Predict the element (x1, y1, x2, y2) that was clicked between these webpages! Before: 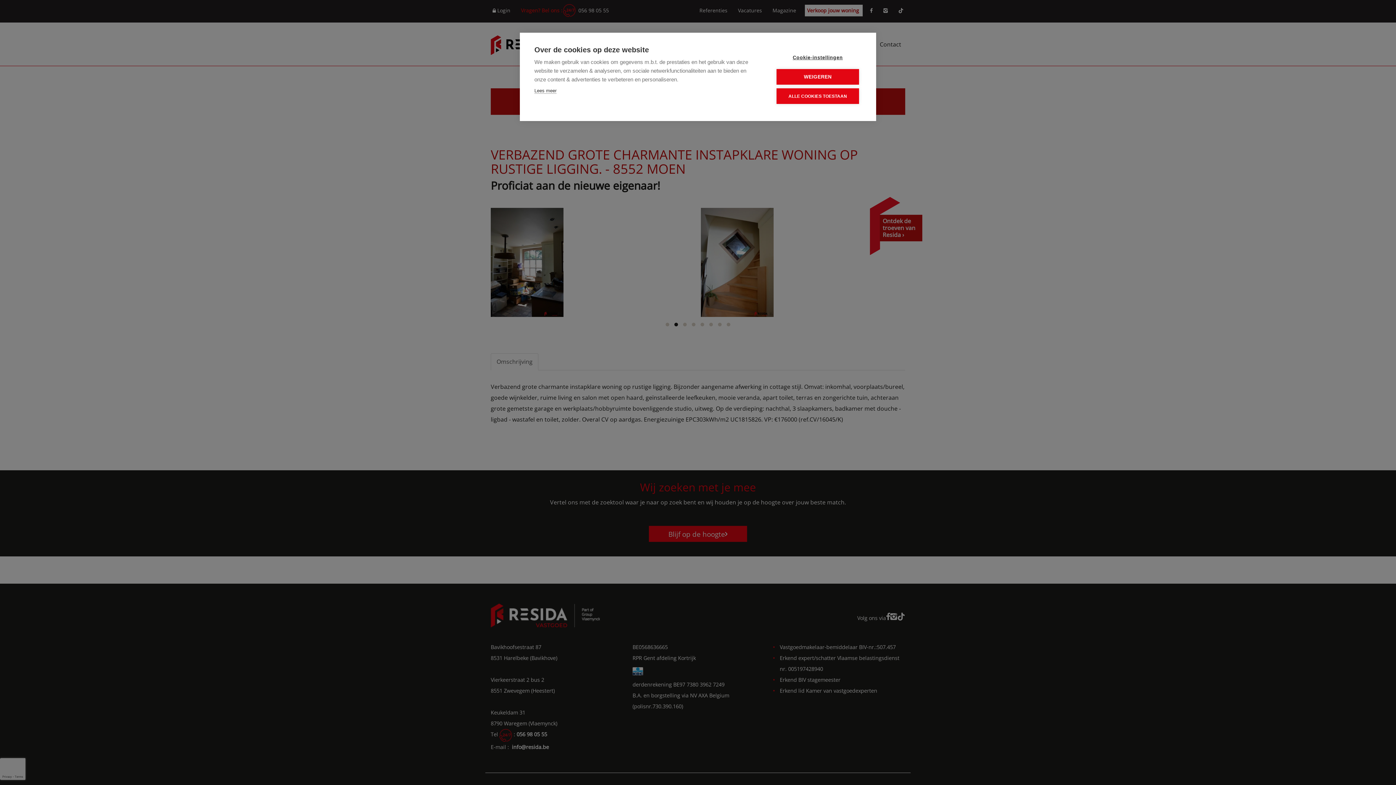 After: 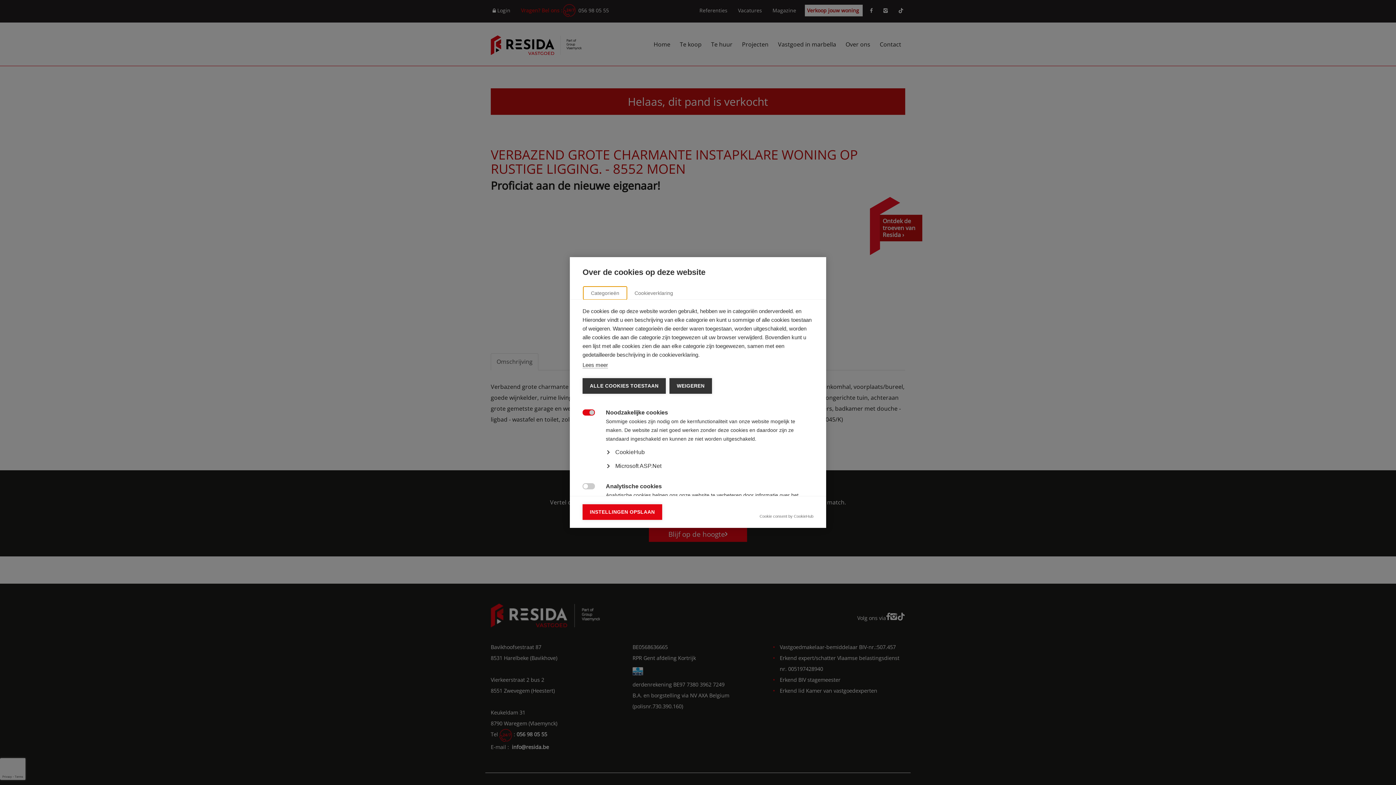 Action: bbox: (776, 49, 859, 65) label: Cookie-instellingen